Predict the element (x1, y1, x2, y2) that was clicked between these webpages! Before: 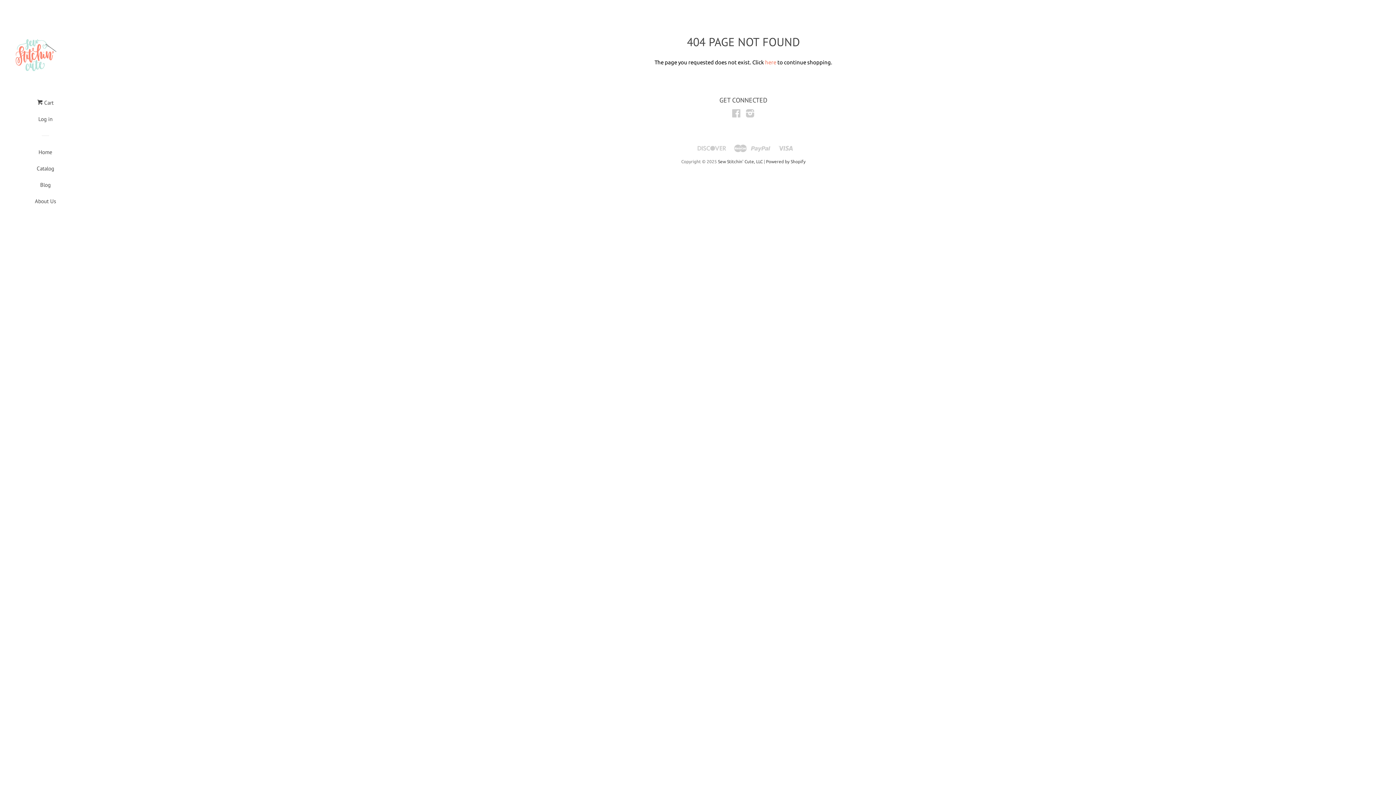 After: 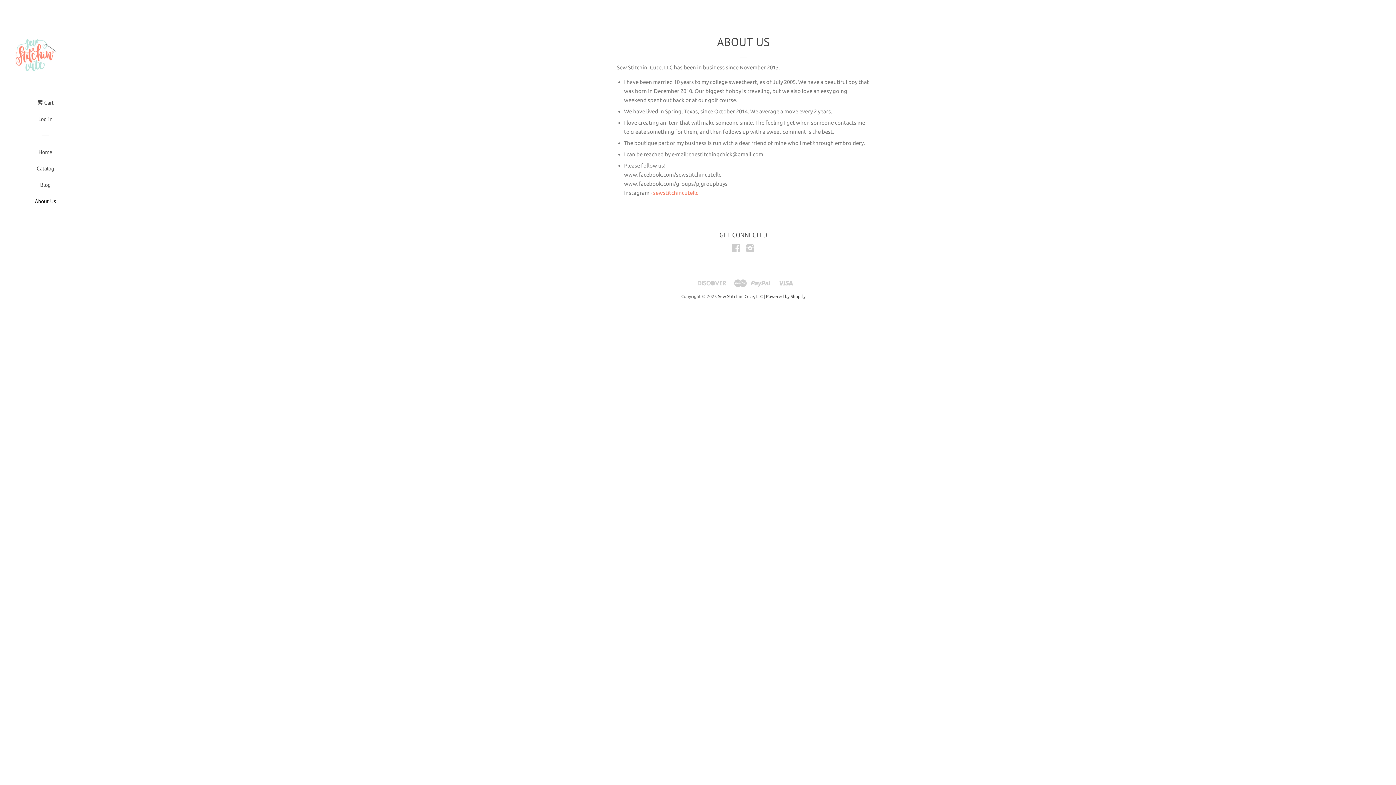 Action: bbox: (16, 196, 74, 212) label: About Us